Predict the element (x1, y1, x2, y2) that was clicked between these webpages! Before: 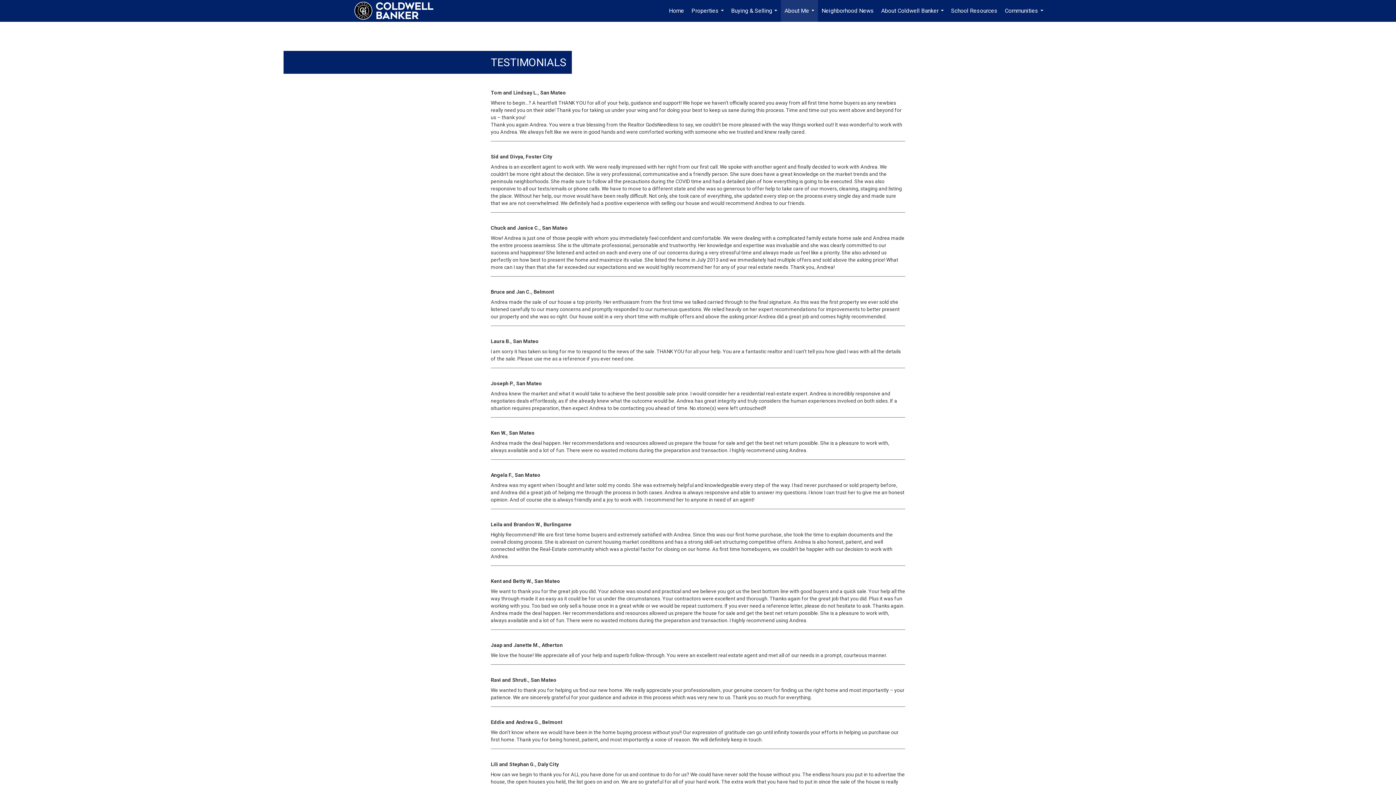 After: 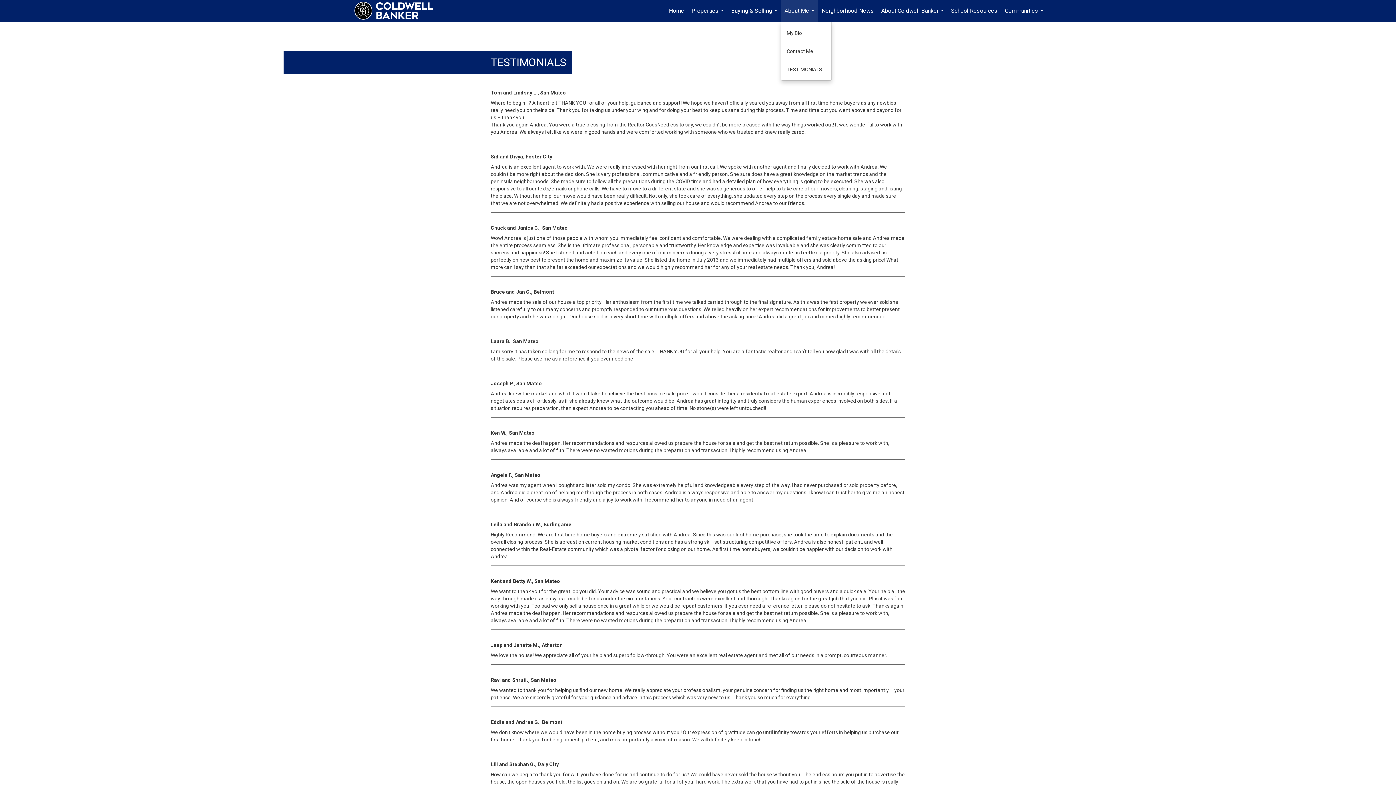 Action: label: About Me... bbox: (781, 0, 818, 21)